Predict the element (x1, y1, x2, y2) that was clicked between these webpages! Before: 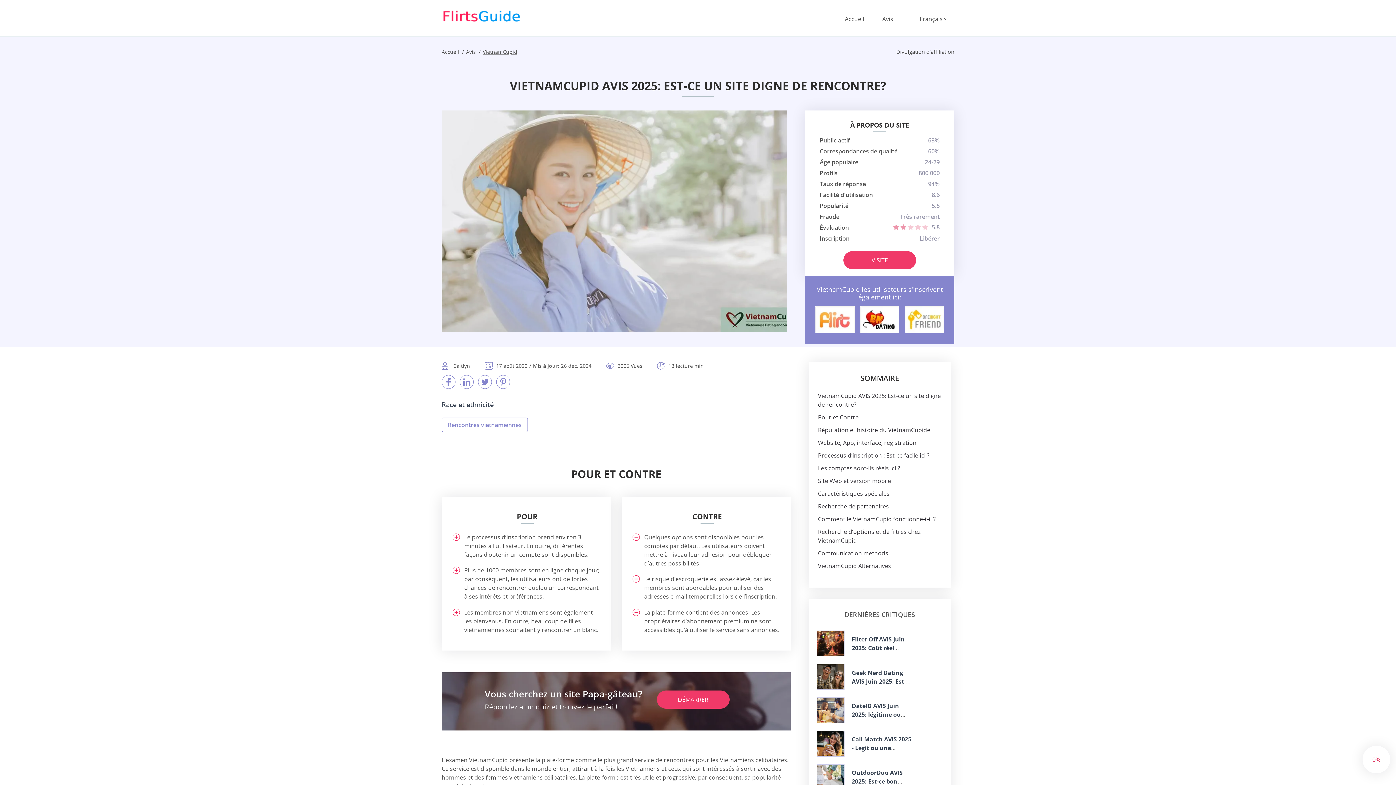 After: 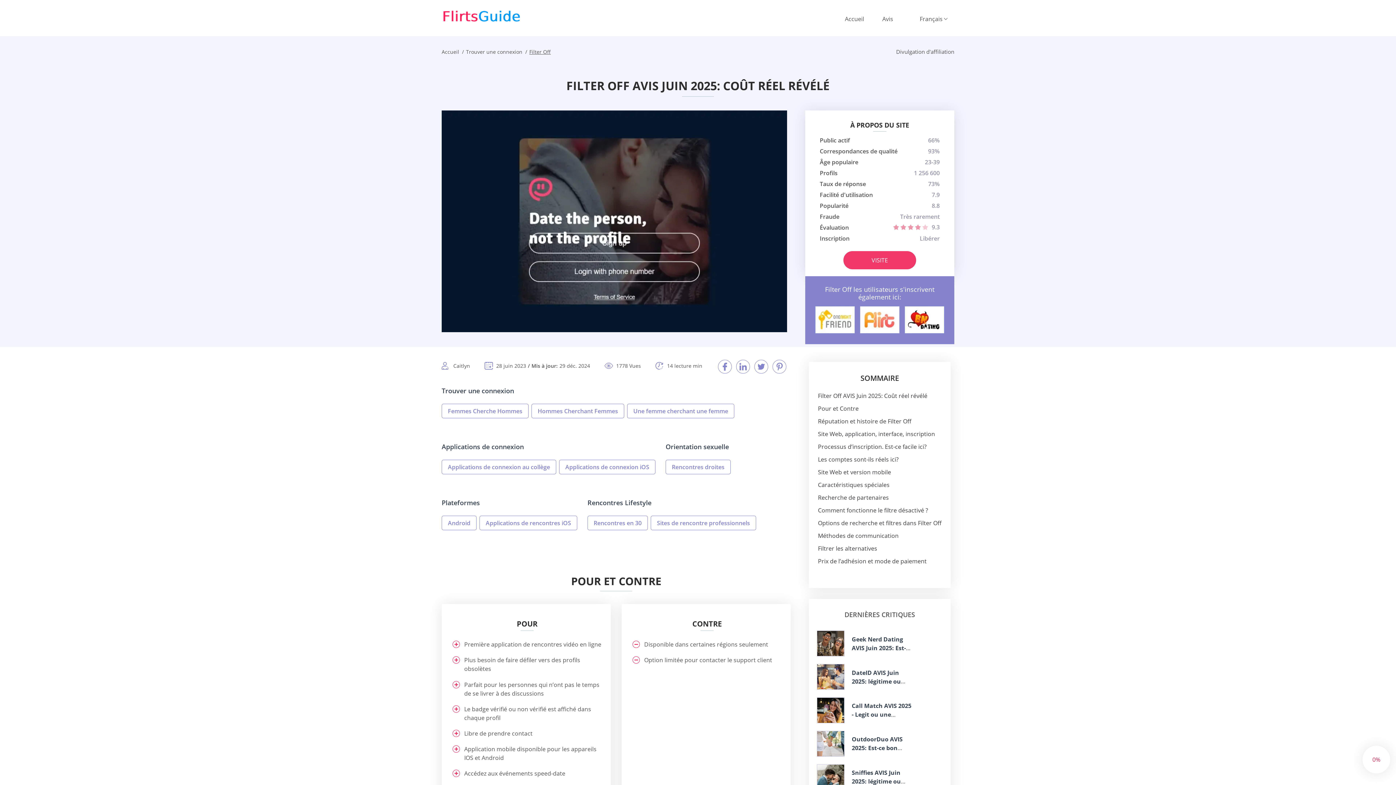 Action: bbox: (817, 631, 844, 656)